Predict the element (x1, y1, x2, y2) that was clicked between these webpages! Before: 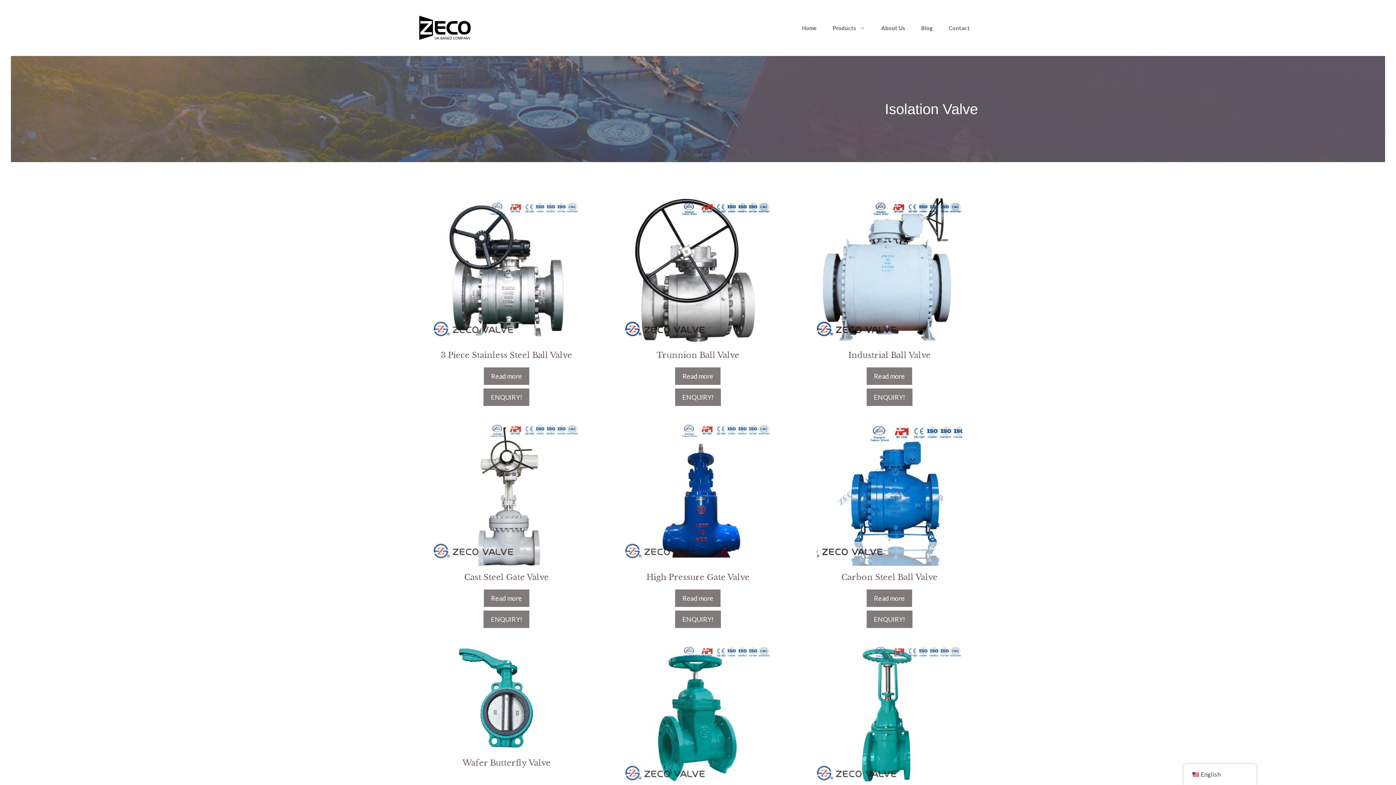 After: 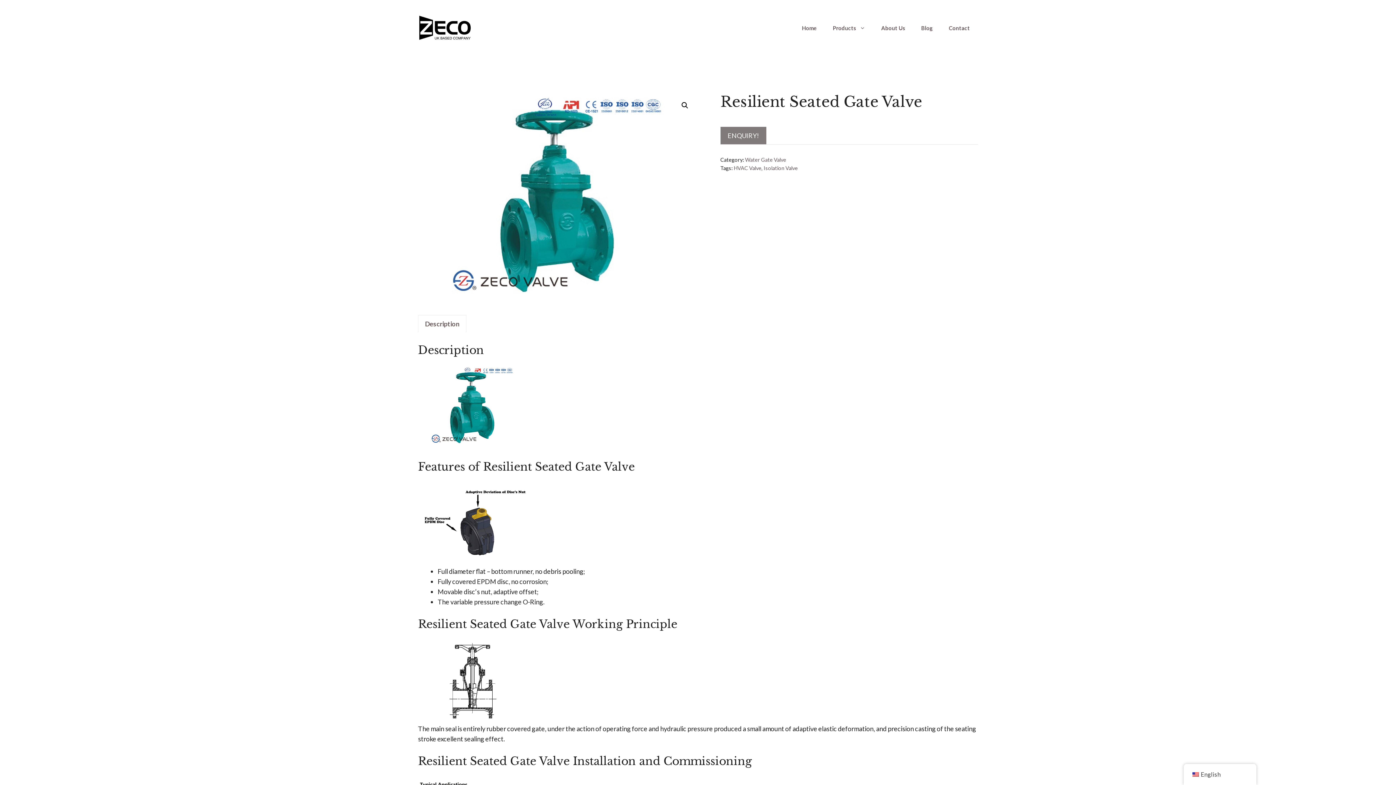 Action: bbox: (609, 642, 786, 805) label: Resilient Seated Gate Valve